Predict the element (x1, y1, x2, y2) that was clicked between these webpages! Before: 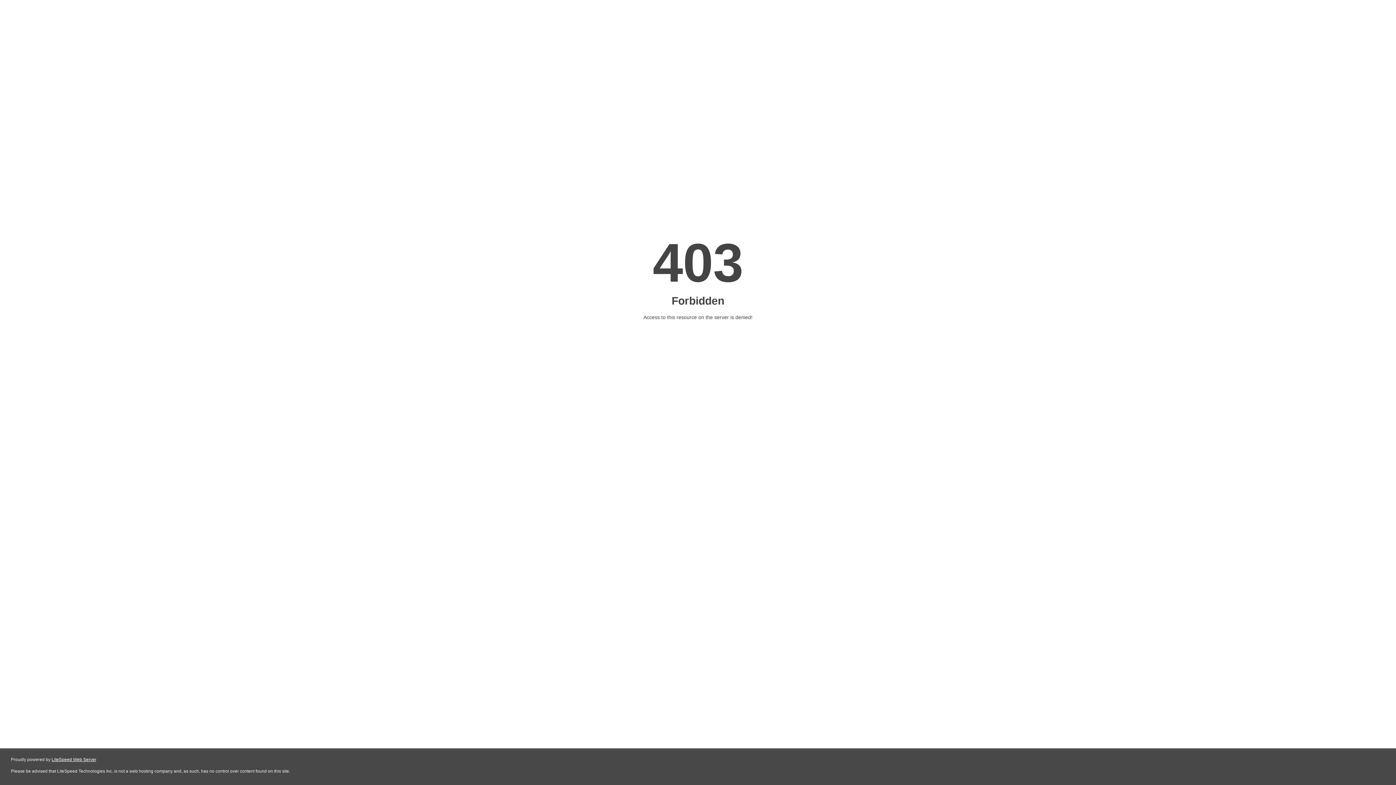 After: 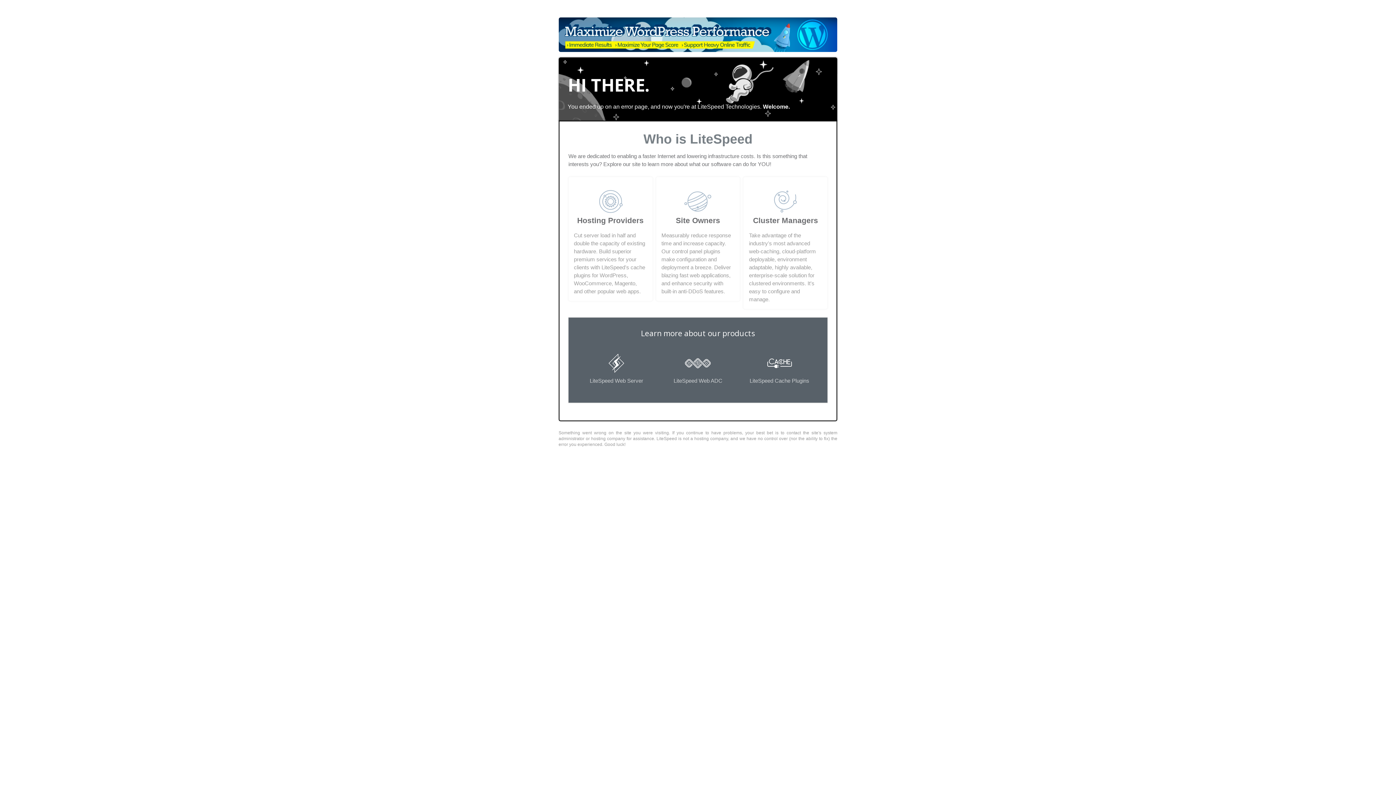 Action: label: LiteSpeed Web Server bbox: (51, 757, 96, 762)